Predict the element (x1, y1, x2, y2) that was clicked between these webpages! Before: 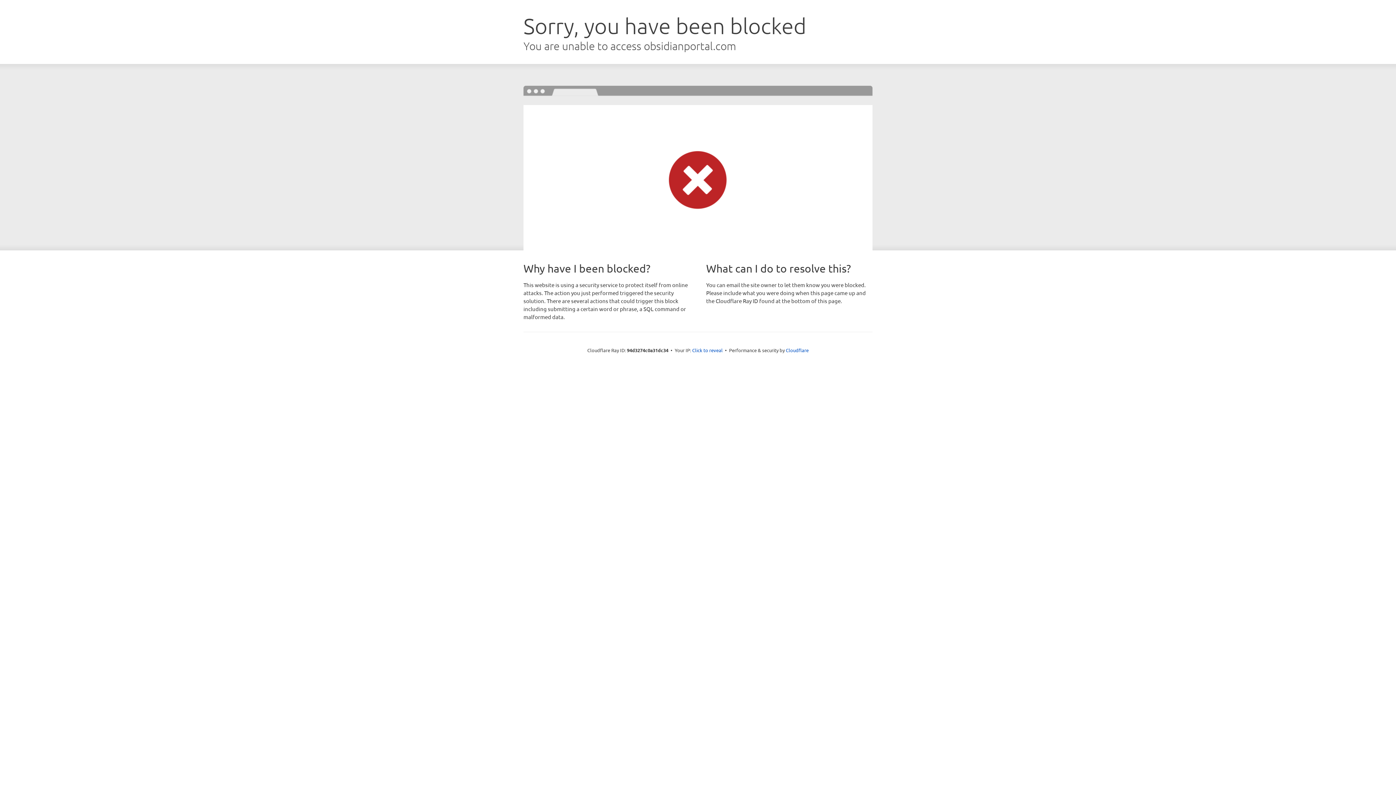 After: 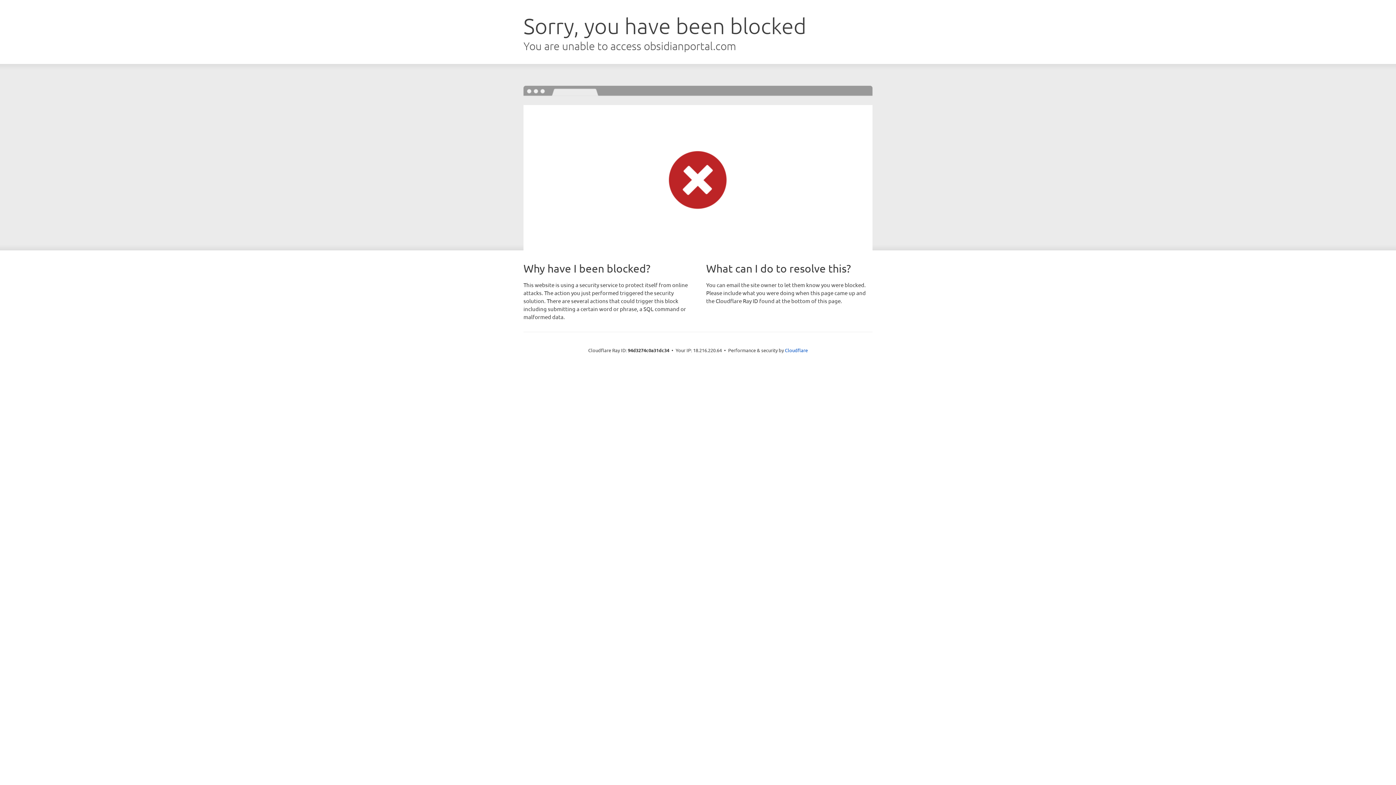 Action: label: Click to reveal bbox: (692, 346, 722, 353)